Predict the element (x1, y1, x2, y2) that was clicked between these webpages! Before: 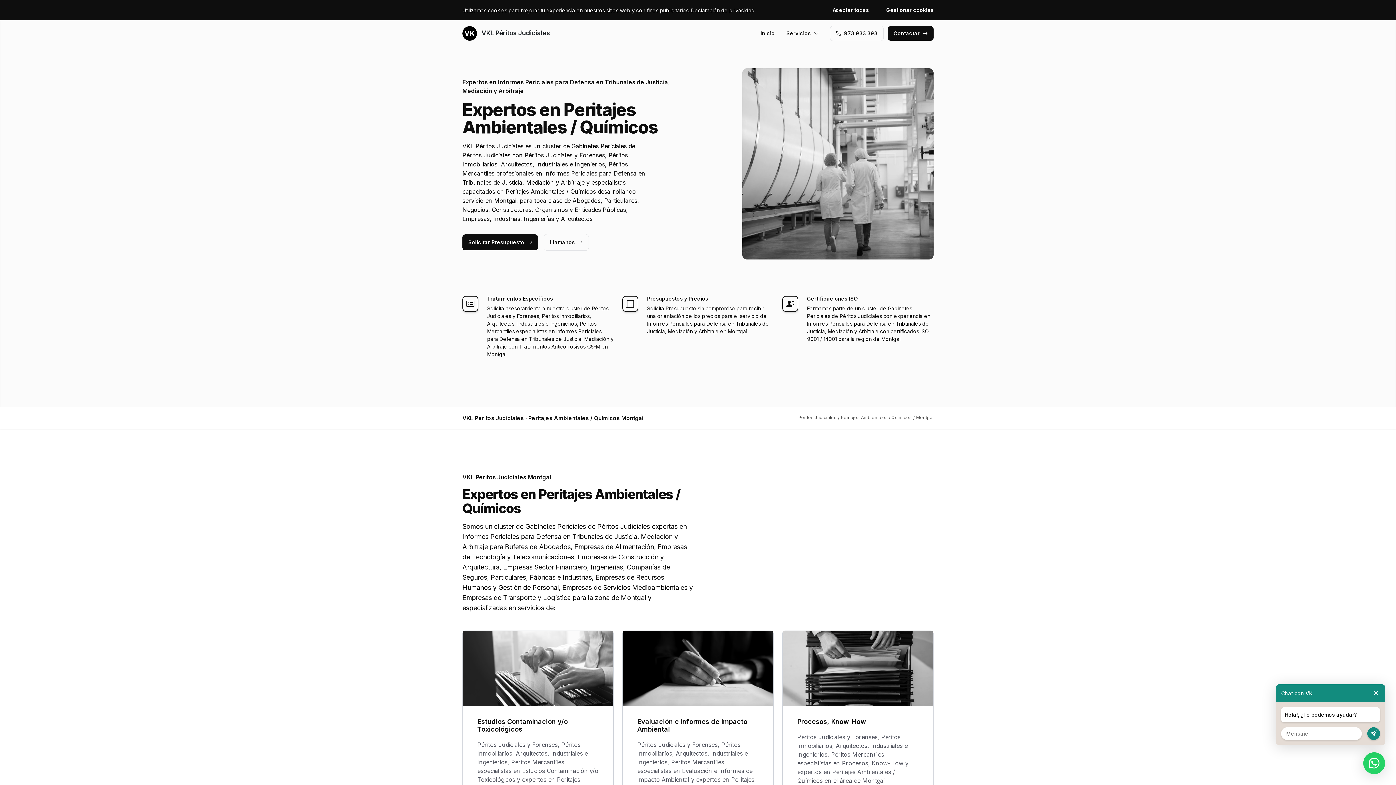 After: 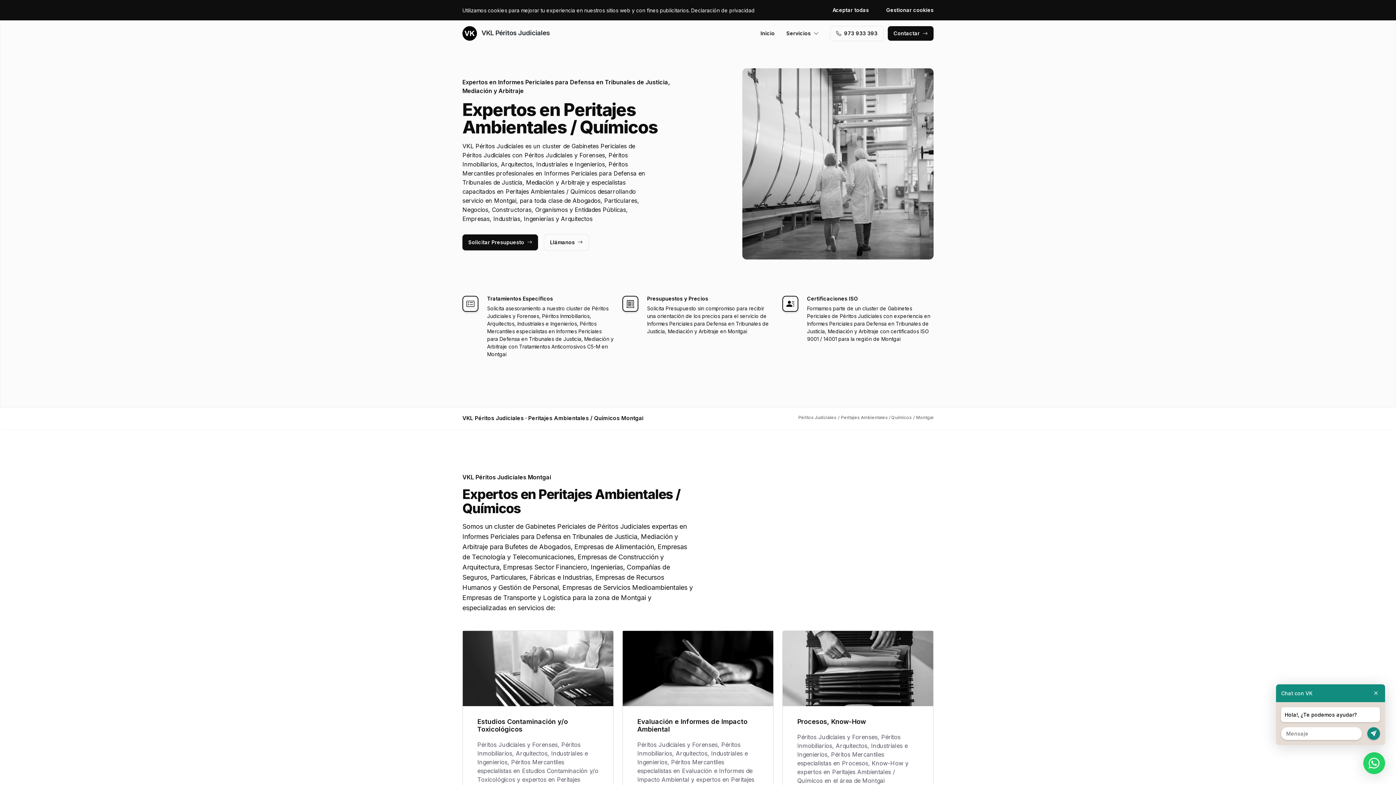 Action: label: Llámanos bbox: (544, 234, 588, 250)